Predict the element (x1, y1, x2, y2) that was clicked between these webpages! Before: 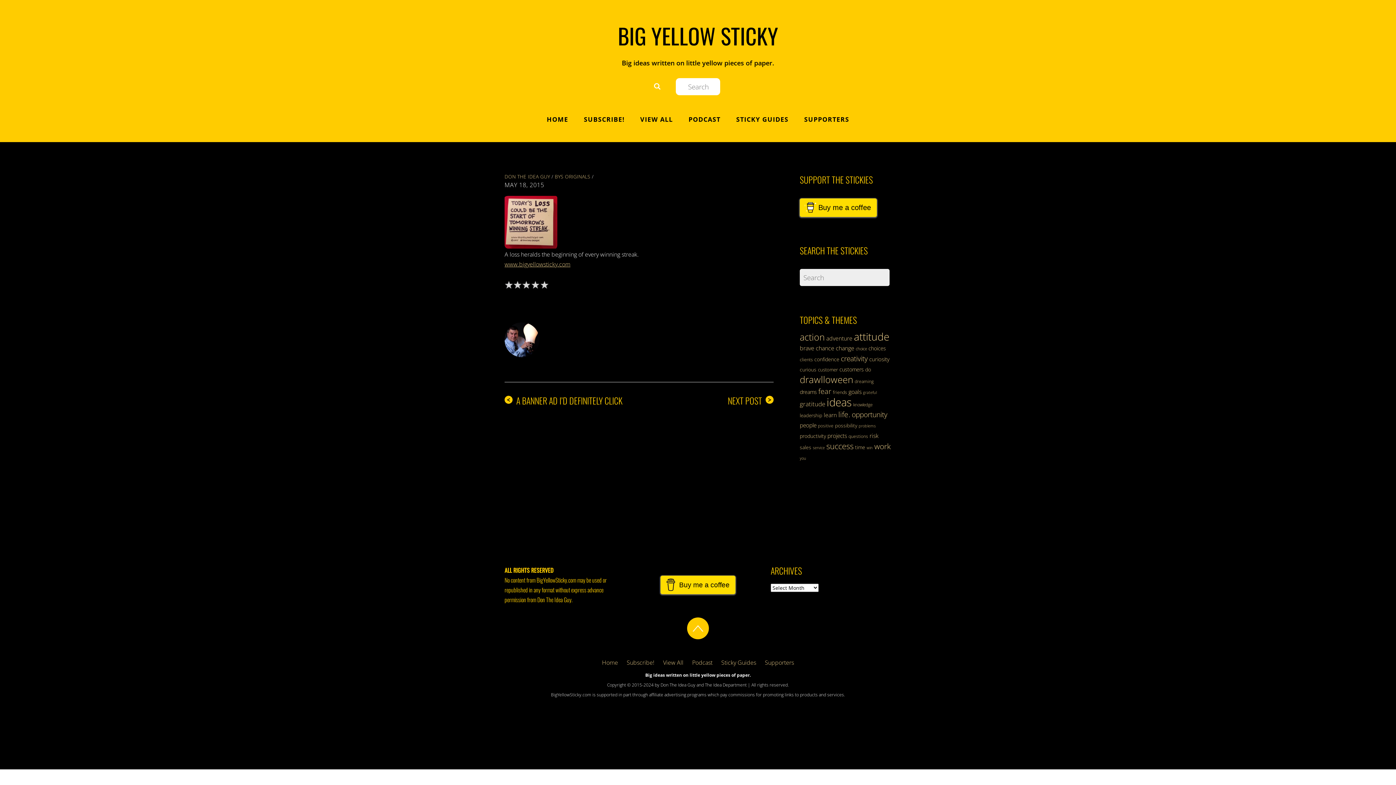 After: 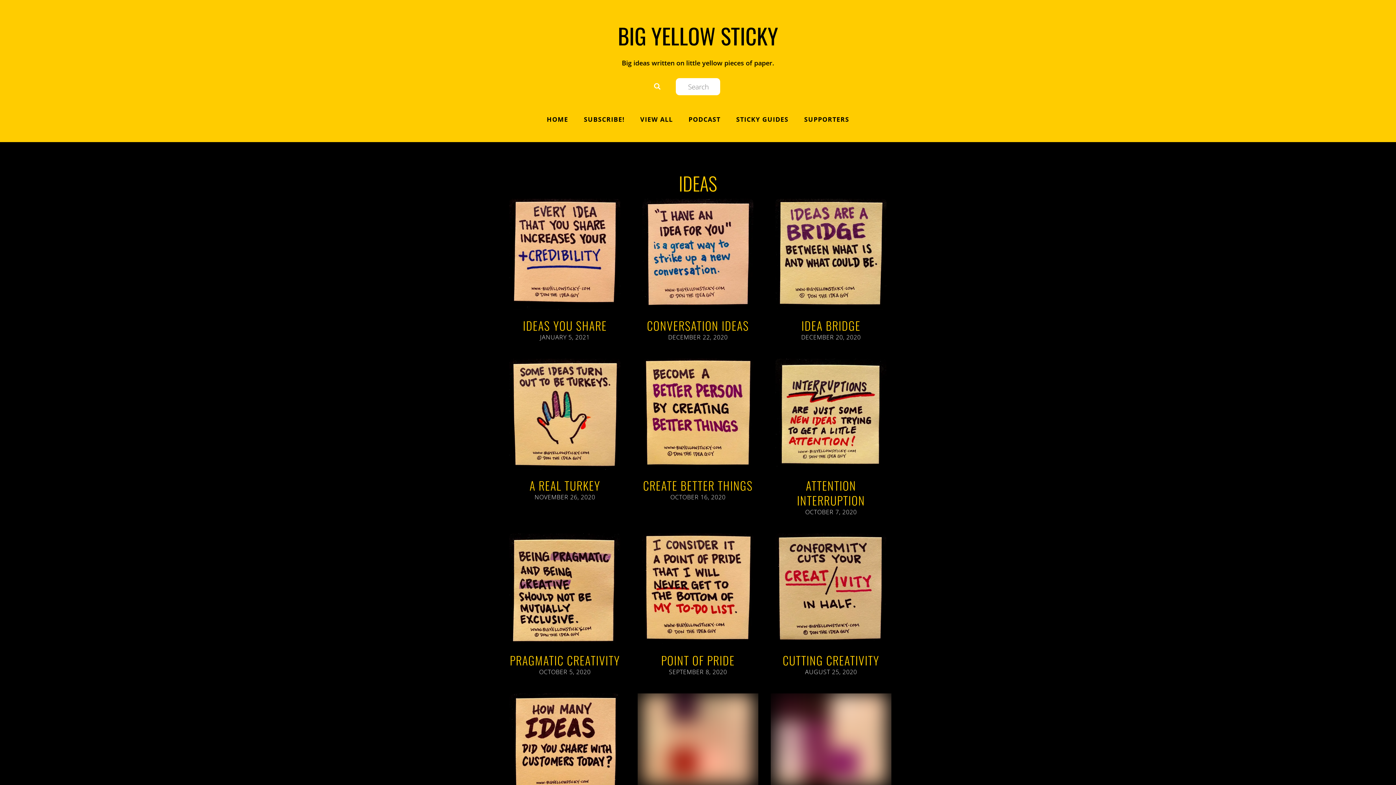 Action: label: ideas (124 items) bbox: (826, 395, 852, 409)